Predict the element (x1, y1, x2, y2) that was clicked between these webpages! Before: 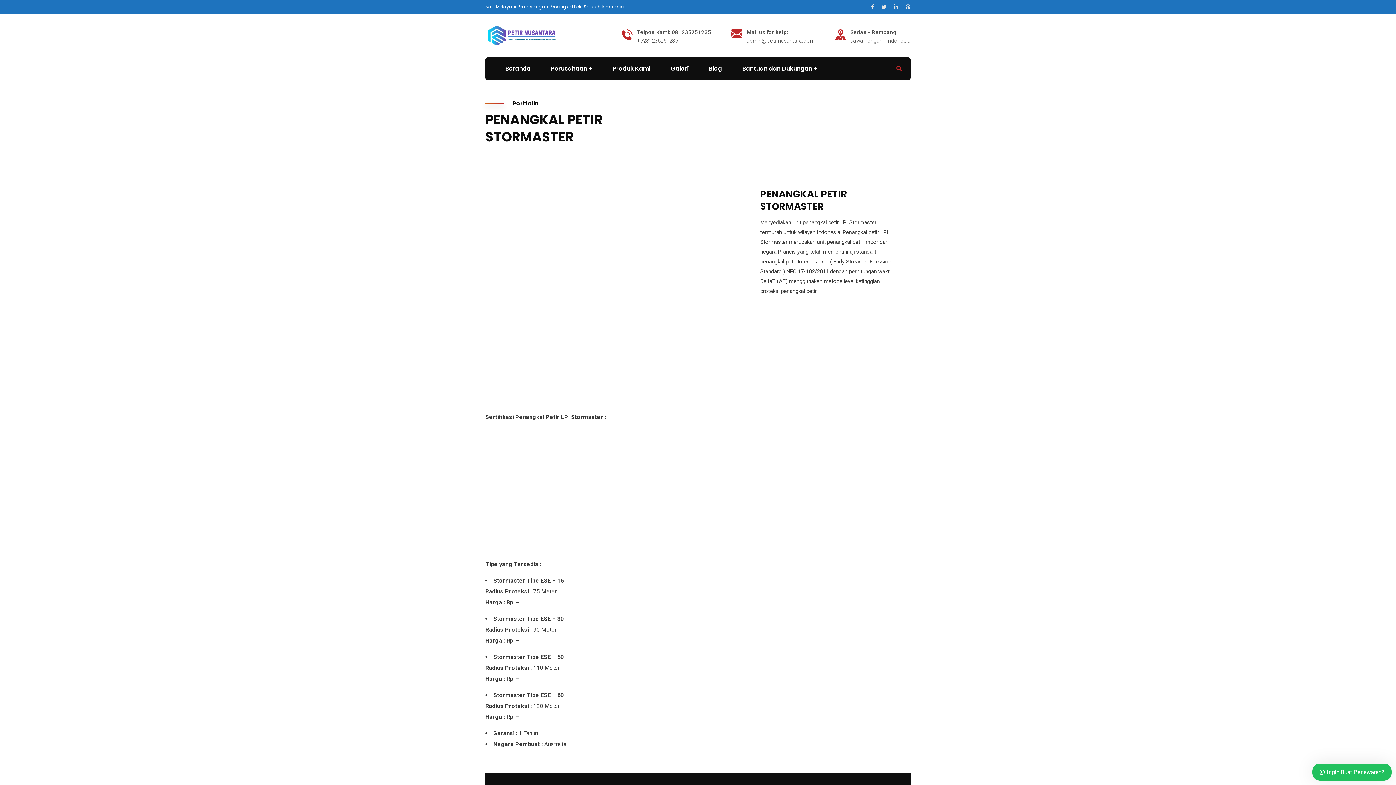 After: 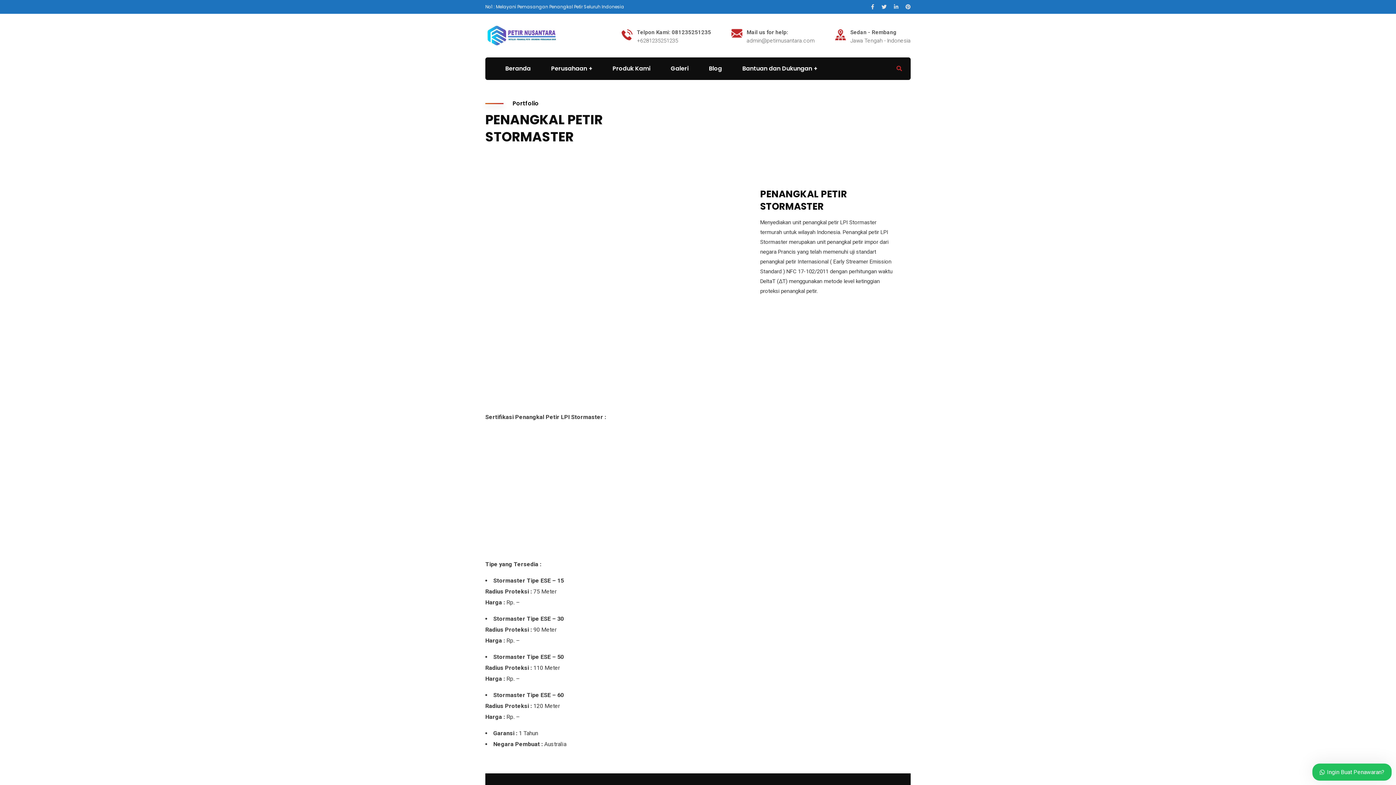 Action: bbox: (721, 27, 814, 44)